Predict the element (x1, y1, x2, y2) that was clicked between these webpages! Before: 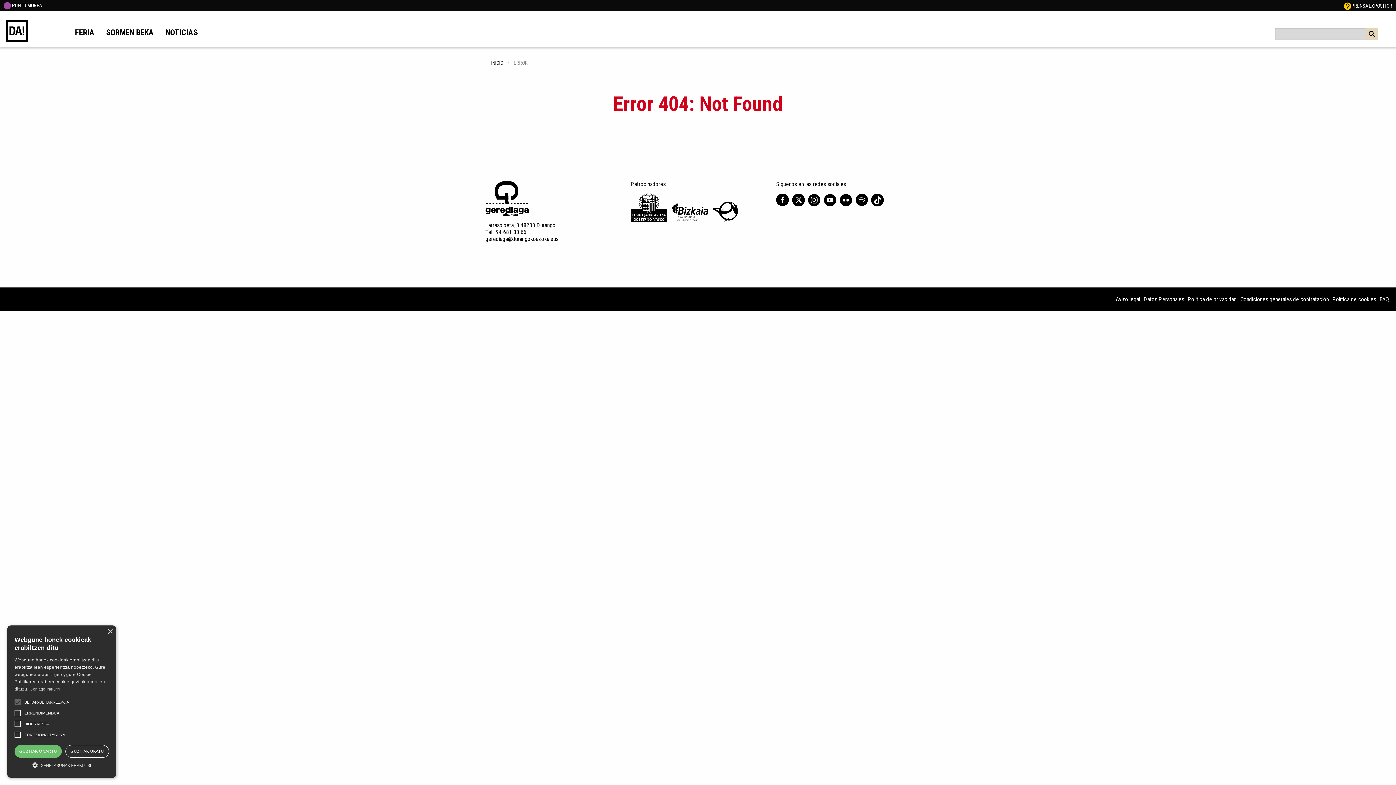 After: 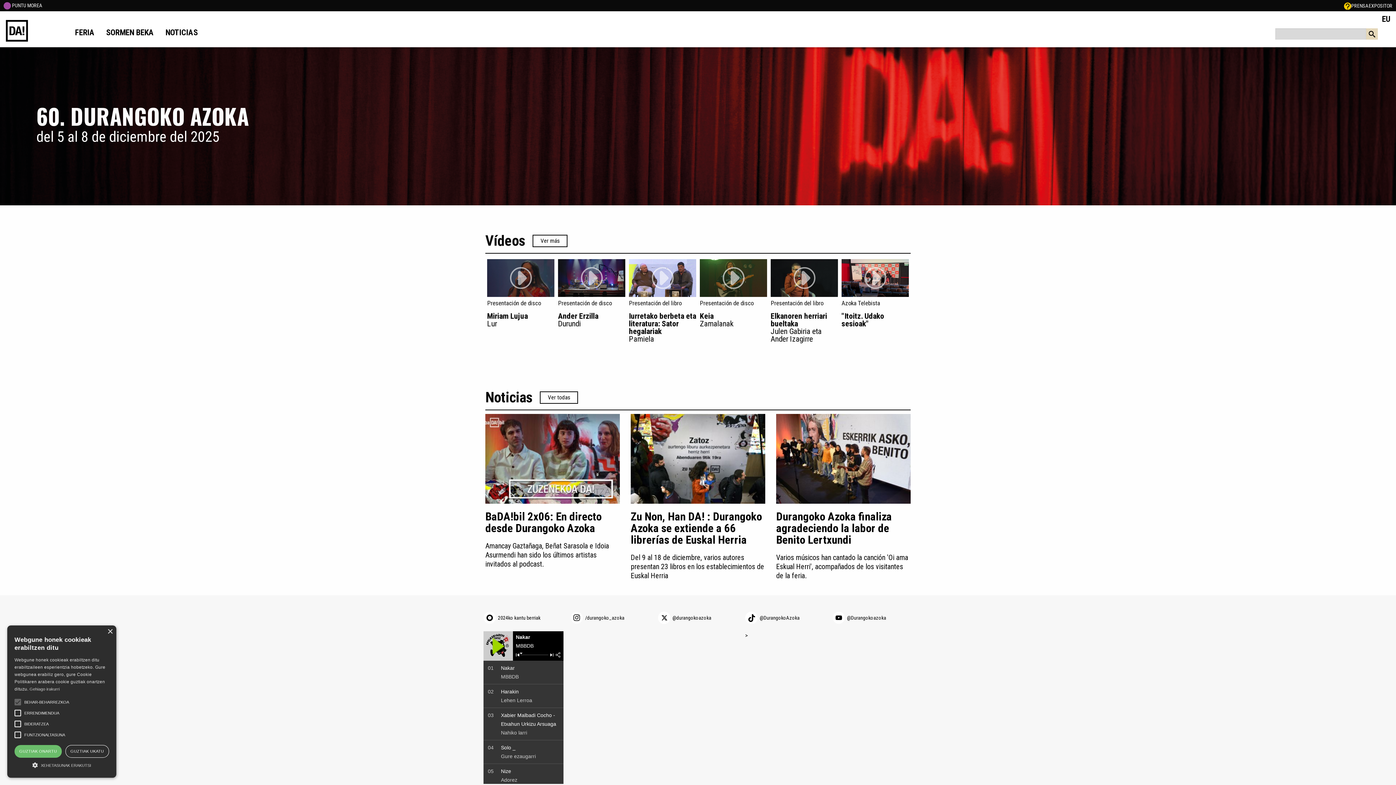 Action: bbox: (5, 26, 35, 34)